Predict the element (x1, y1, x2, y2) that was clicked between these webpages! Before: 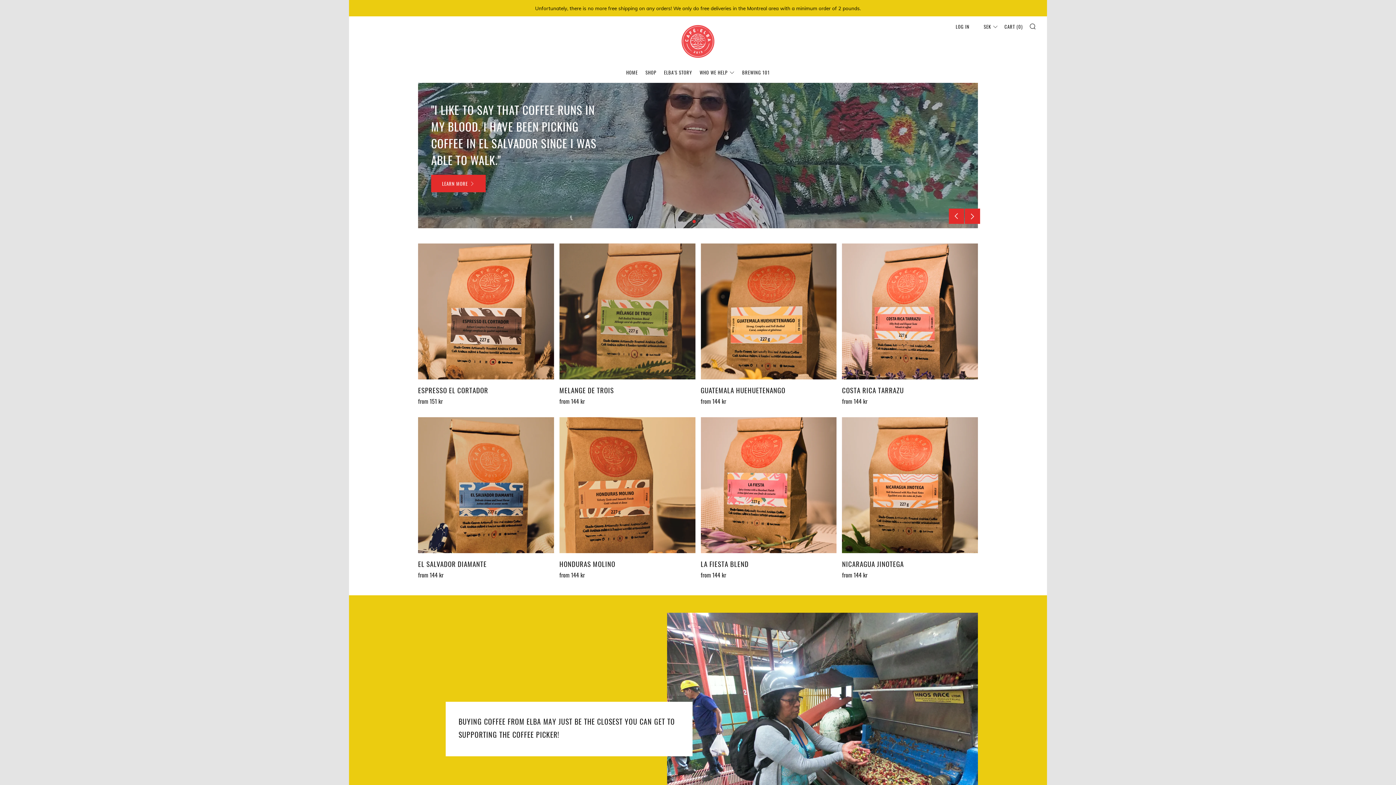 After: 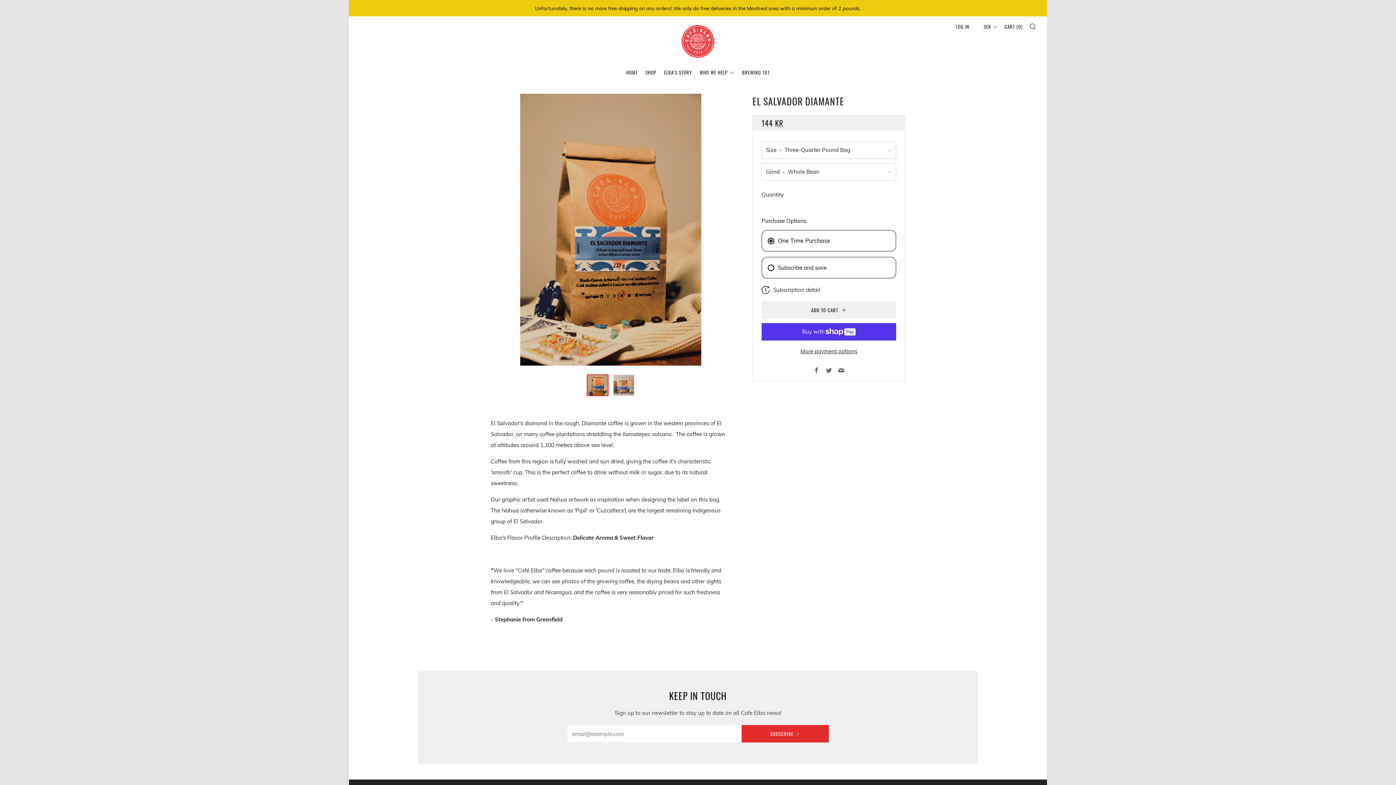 Action: label: EL SALVADOR DIAMANTE

from 144 kr bbox: (418, 557, 554, 578)